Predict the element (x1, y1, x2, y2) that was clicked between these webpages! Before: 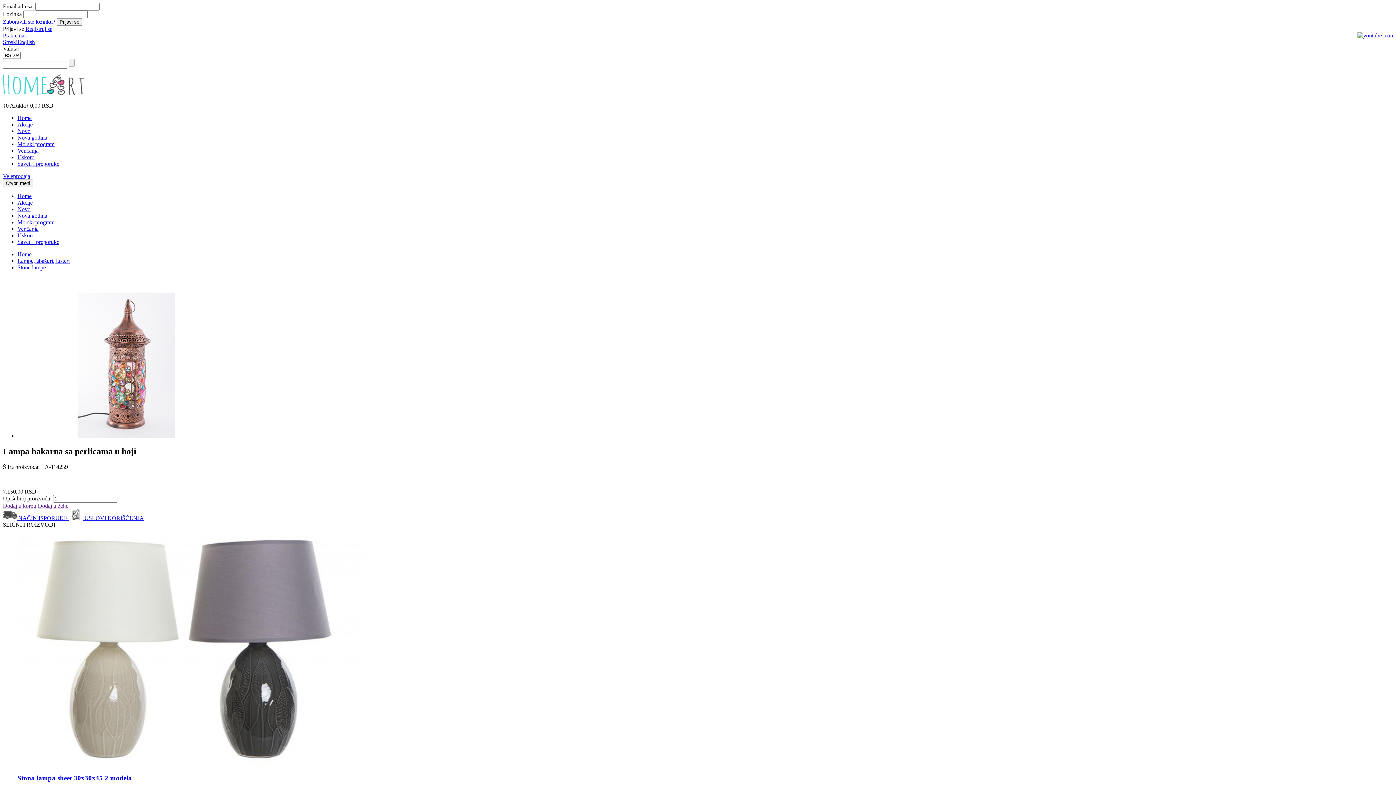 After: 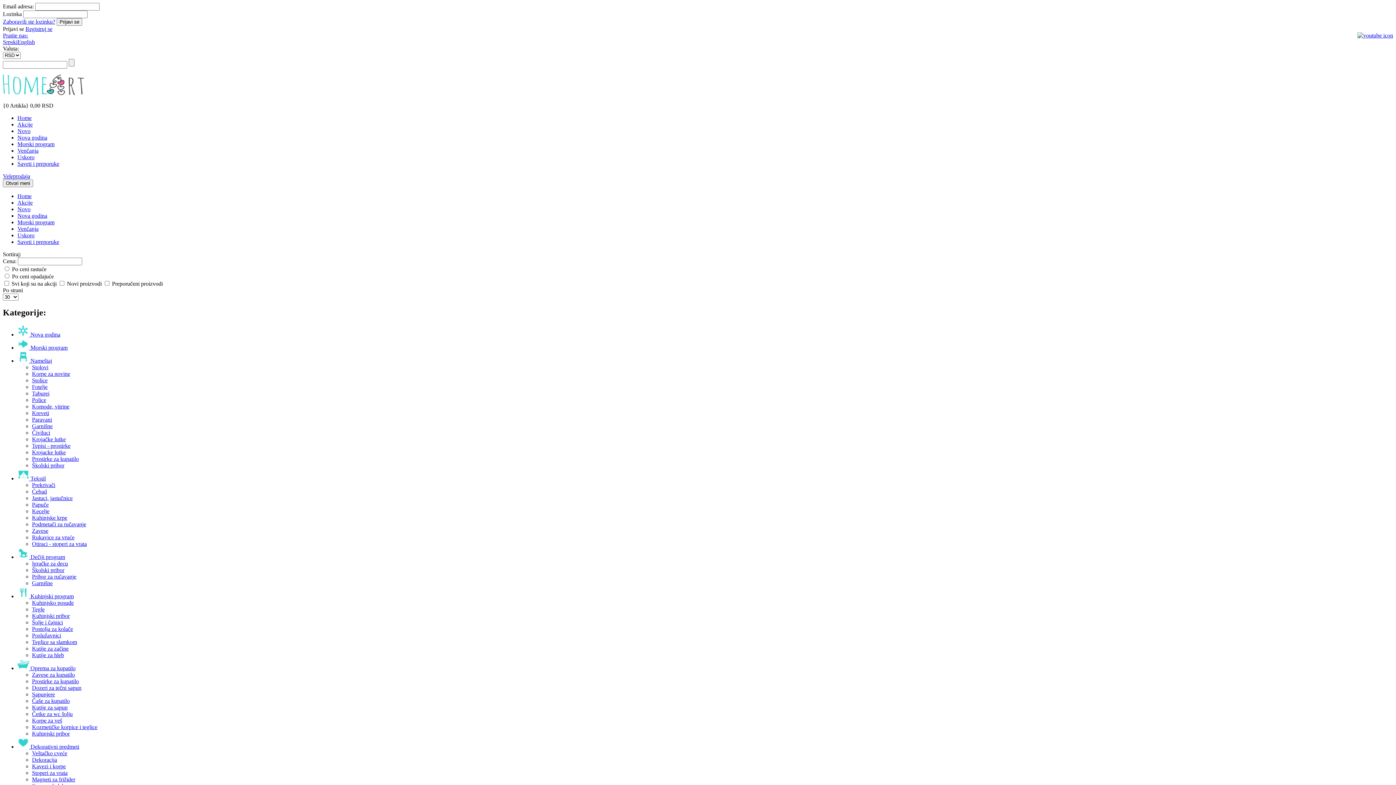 Action: label: Nova godina bbox: (17, 134, 47, 140)